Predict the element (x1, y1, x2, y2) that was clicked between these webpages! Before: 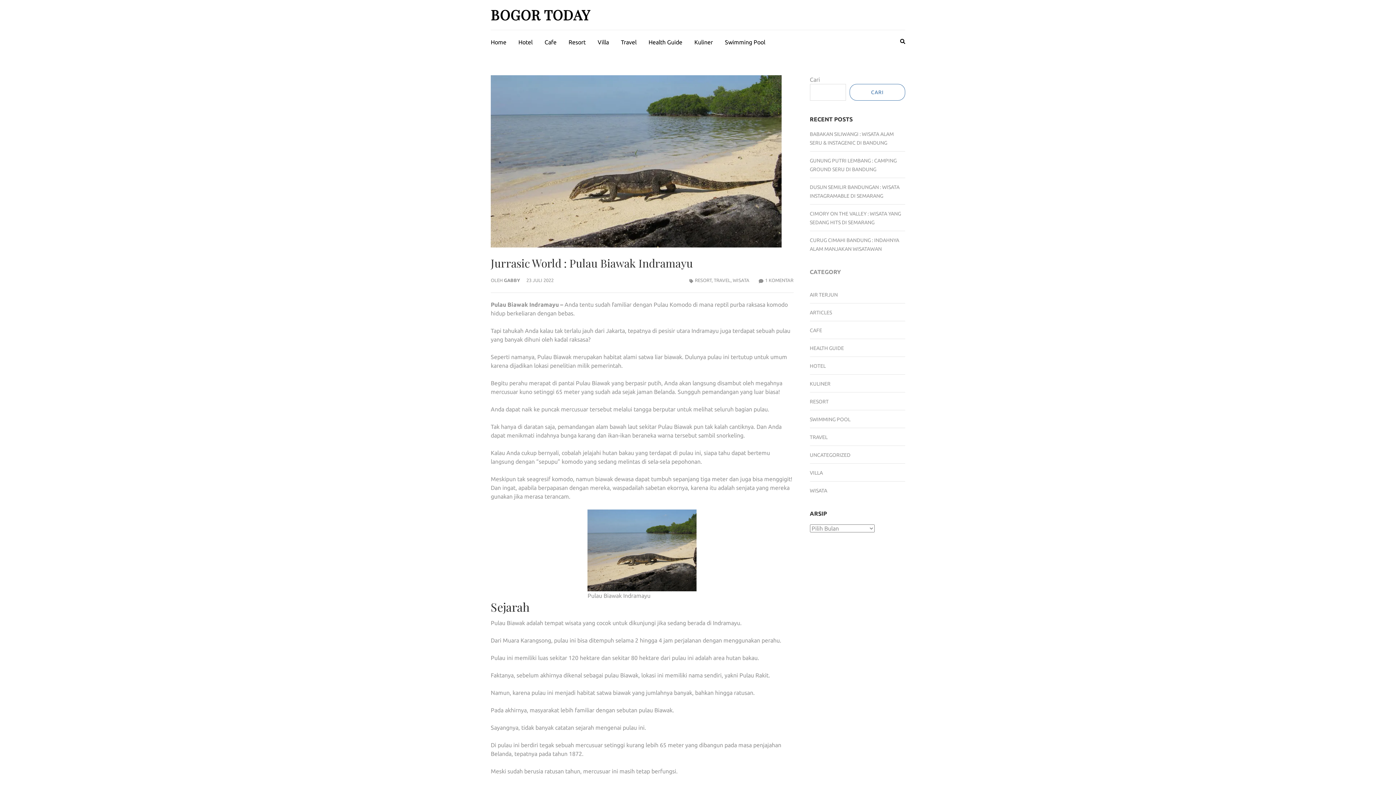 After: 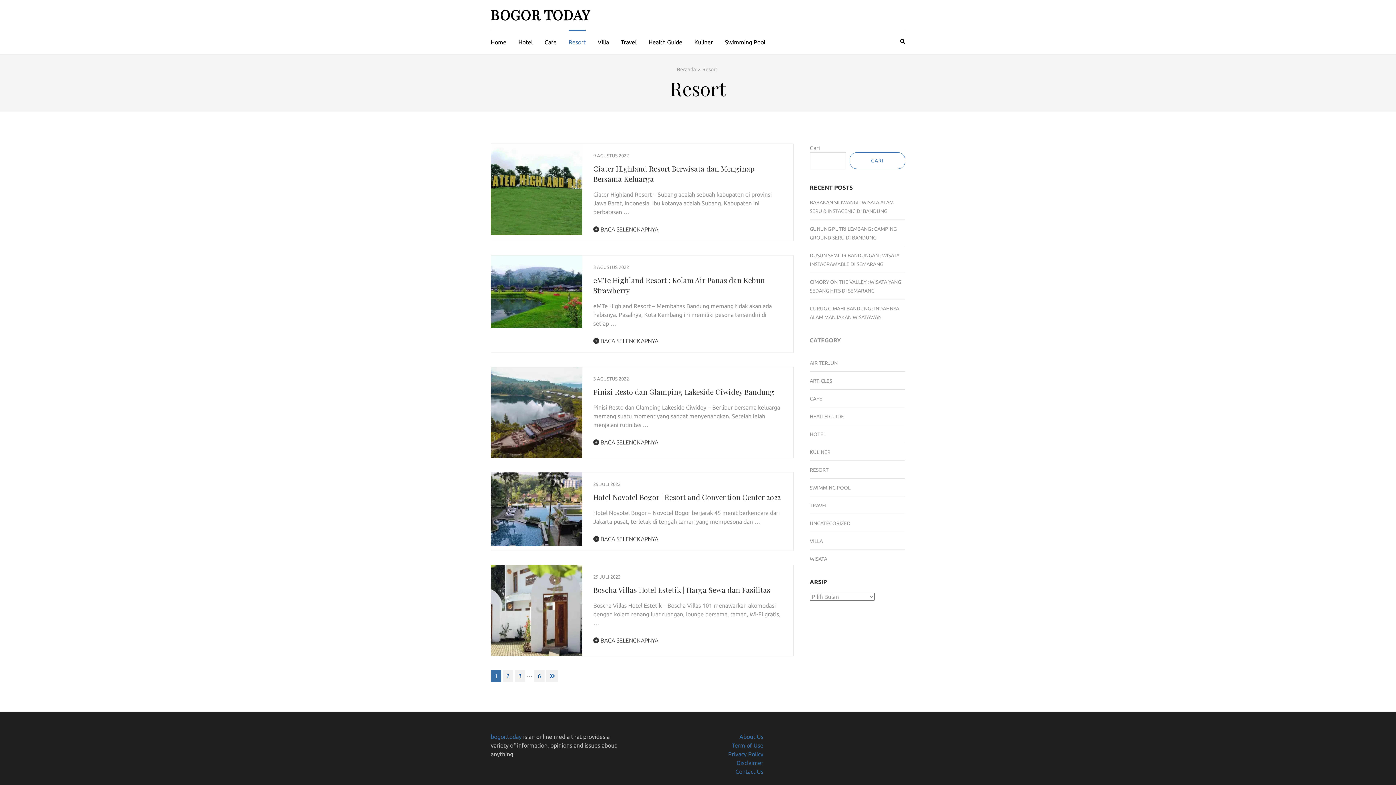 Action: label: Resort bbox: (568, 30, 585, 52)